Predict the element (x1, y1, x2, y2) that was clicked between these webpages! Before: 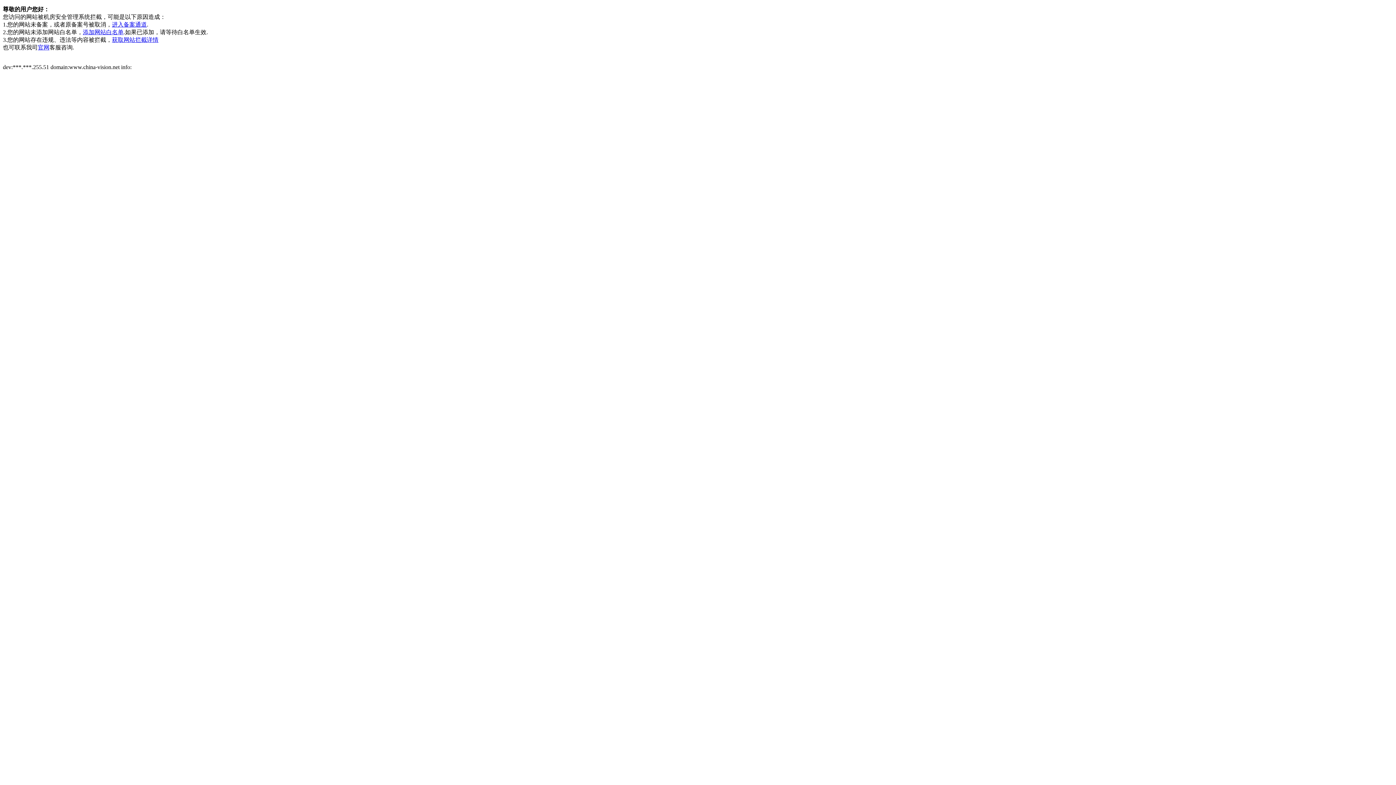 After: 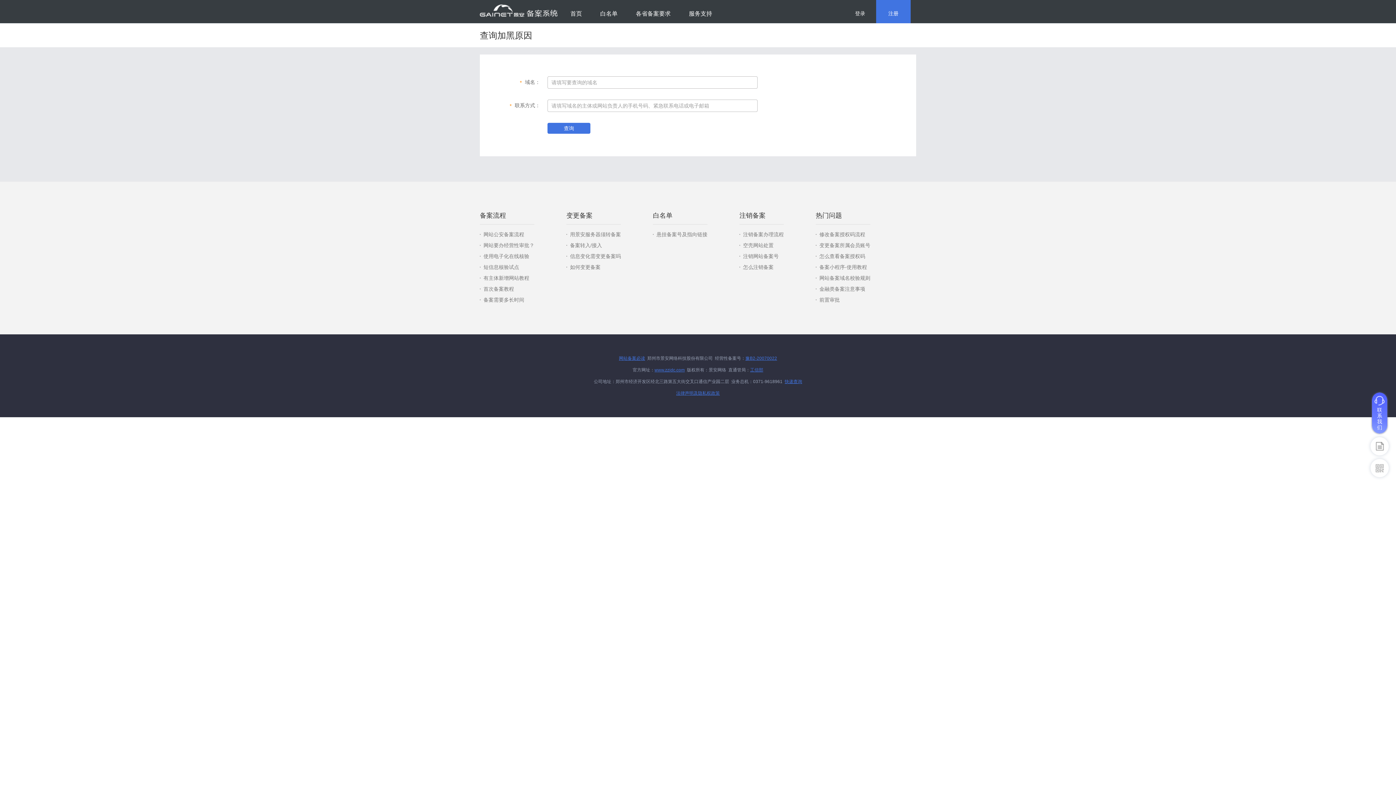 Action: bbox: (112, 36, 158, 42) label: 获取网站拦截详情